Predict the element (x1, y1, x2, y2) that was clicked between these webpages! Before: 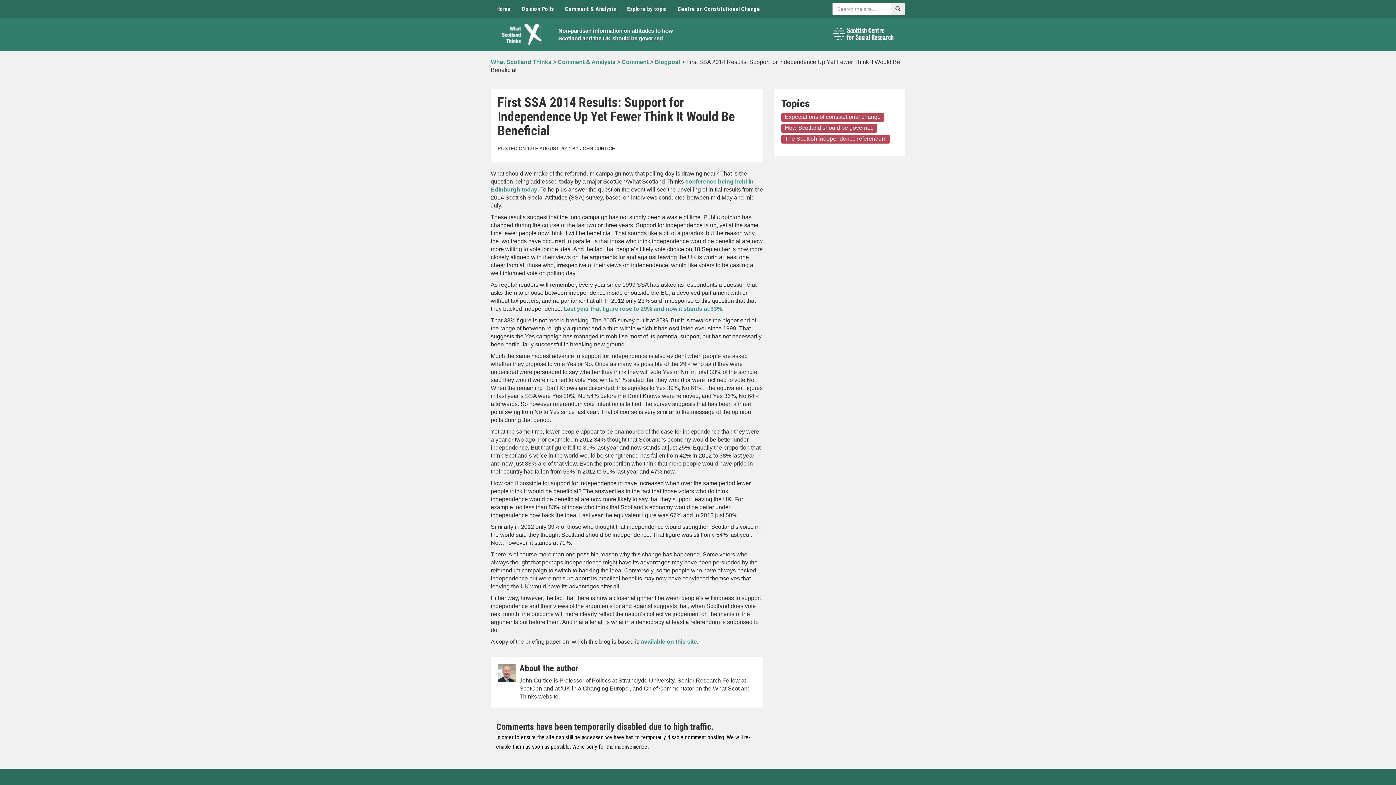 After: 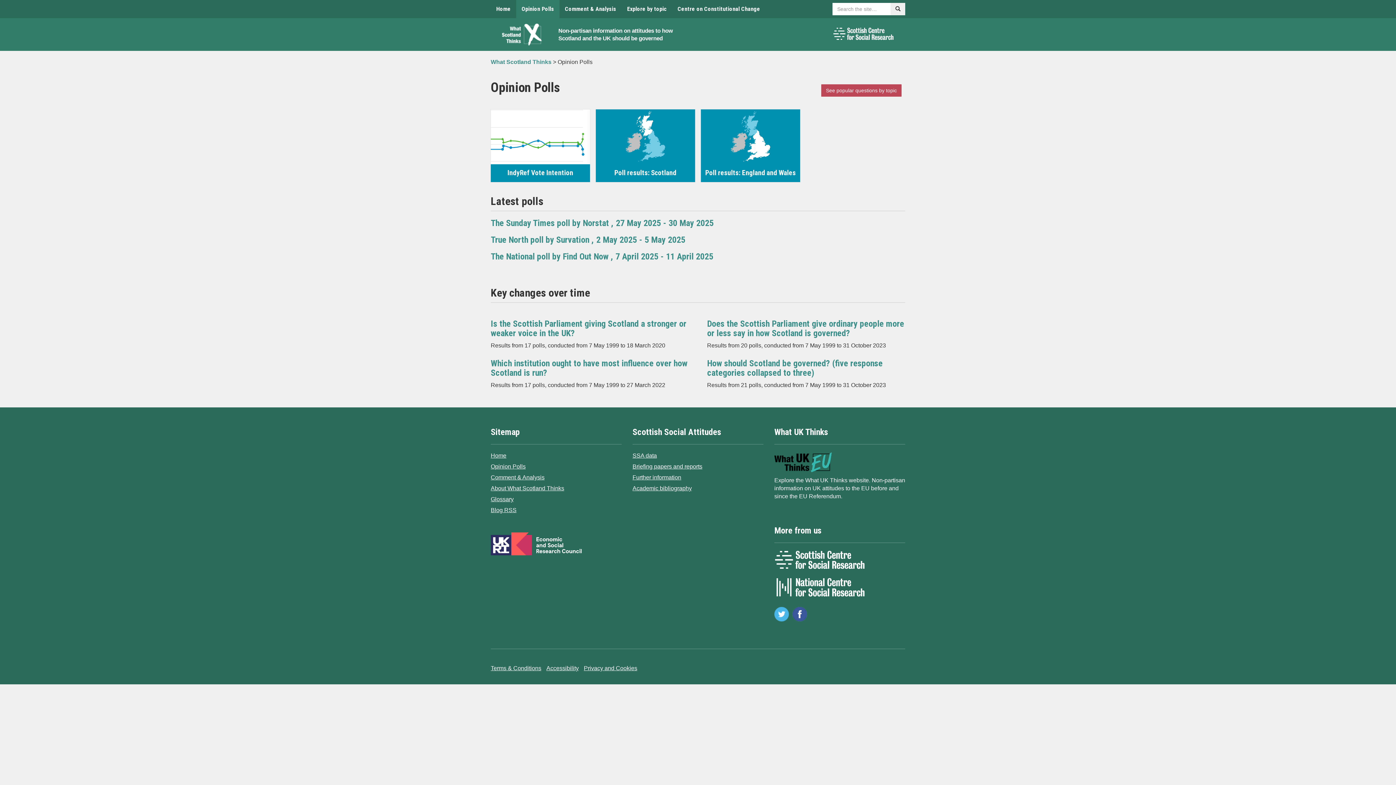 Action: bbox: (516, 0, 559, 18) label: Opinion Polls